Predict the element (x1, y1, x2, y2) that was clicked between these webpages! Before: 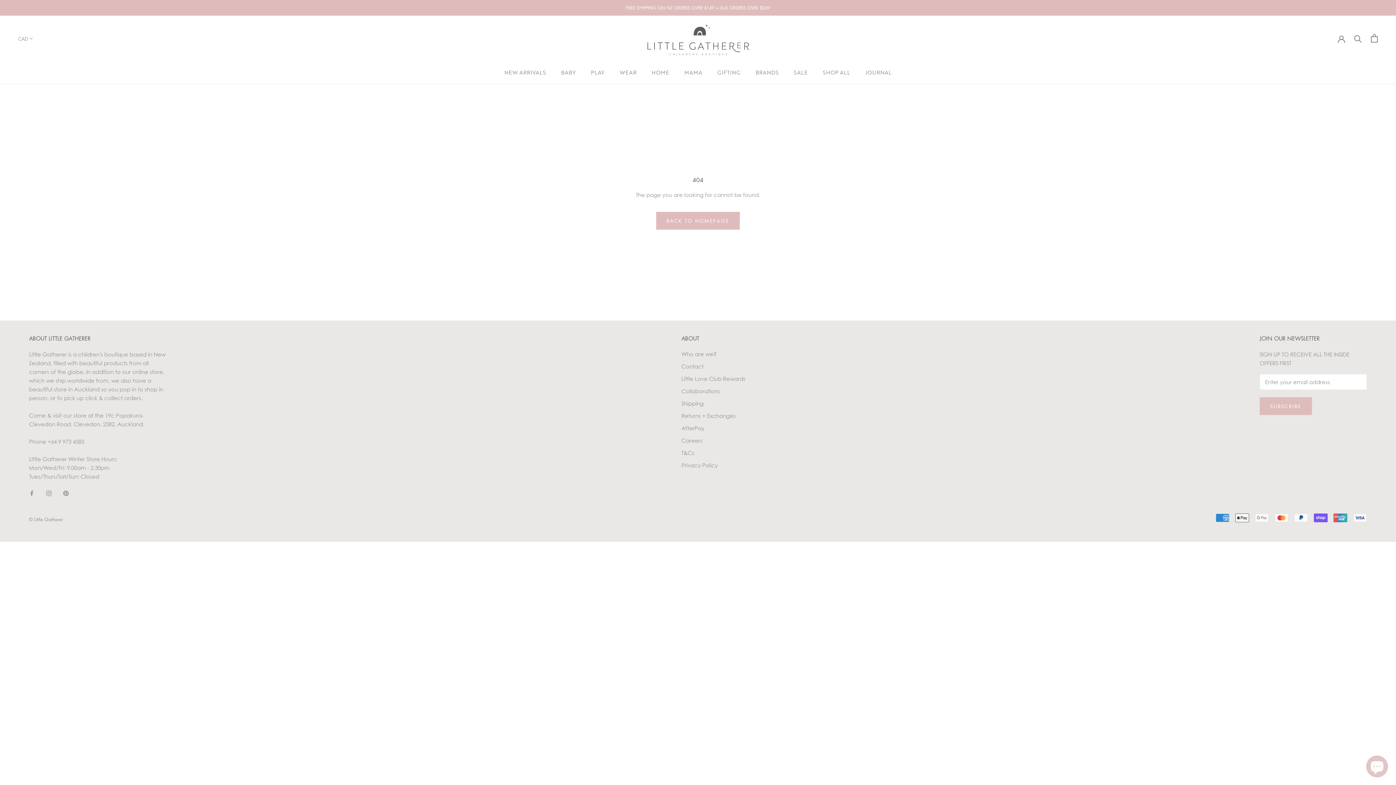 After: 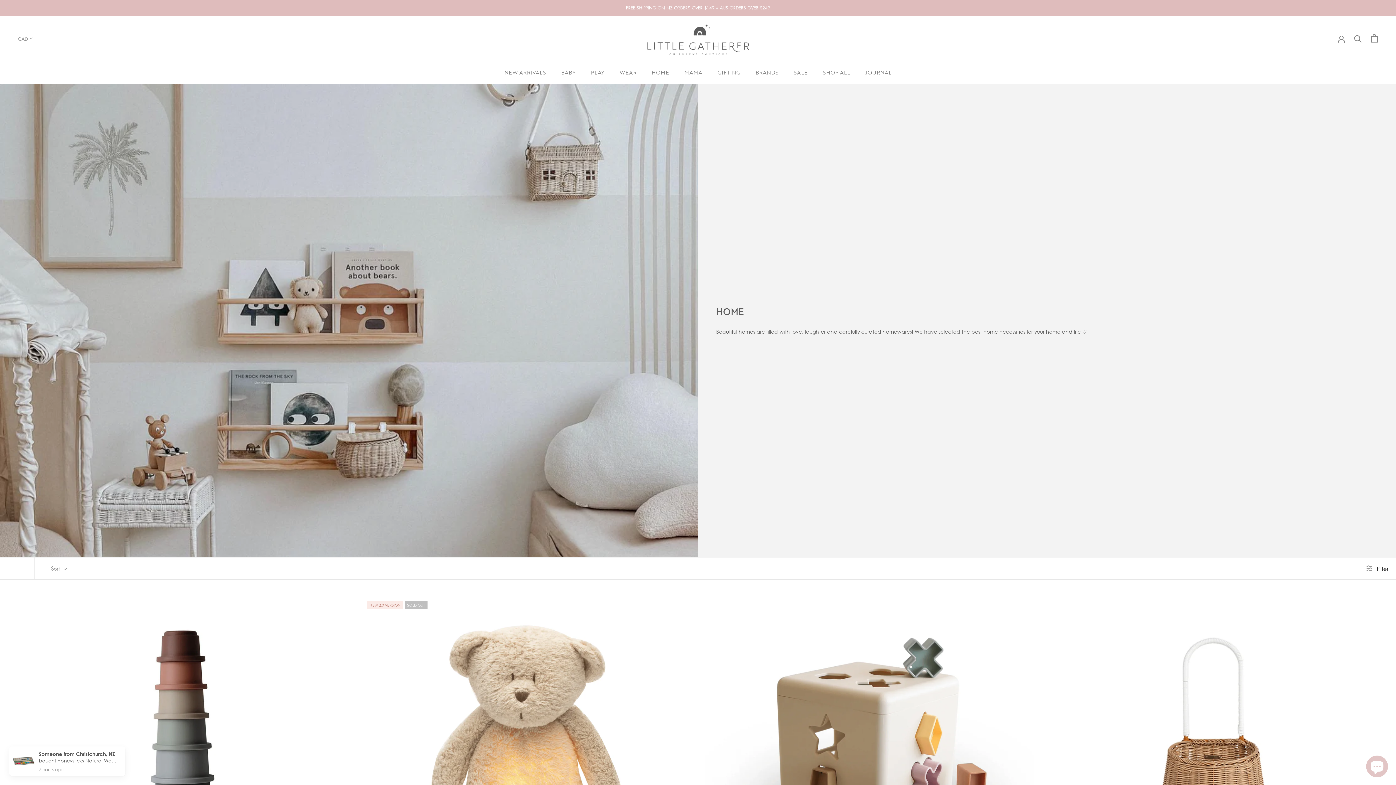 Action: bbox: (651, 70, 669, 76) label: HOME